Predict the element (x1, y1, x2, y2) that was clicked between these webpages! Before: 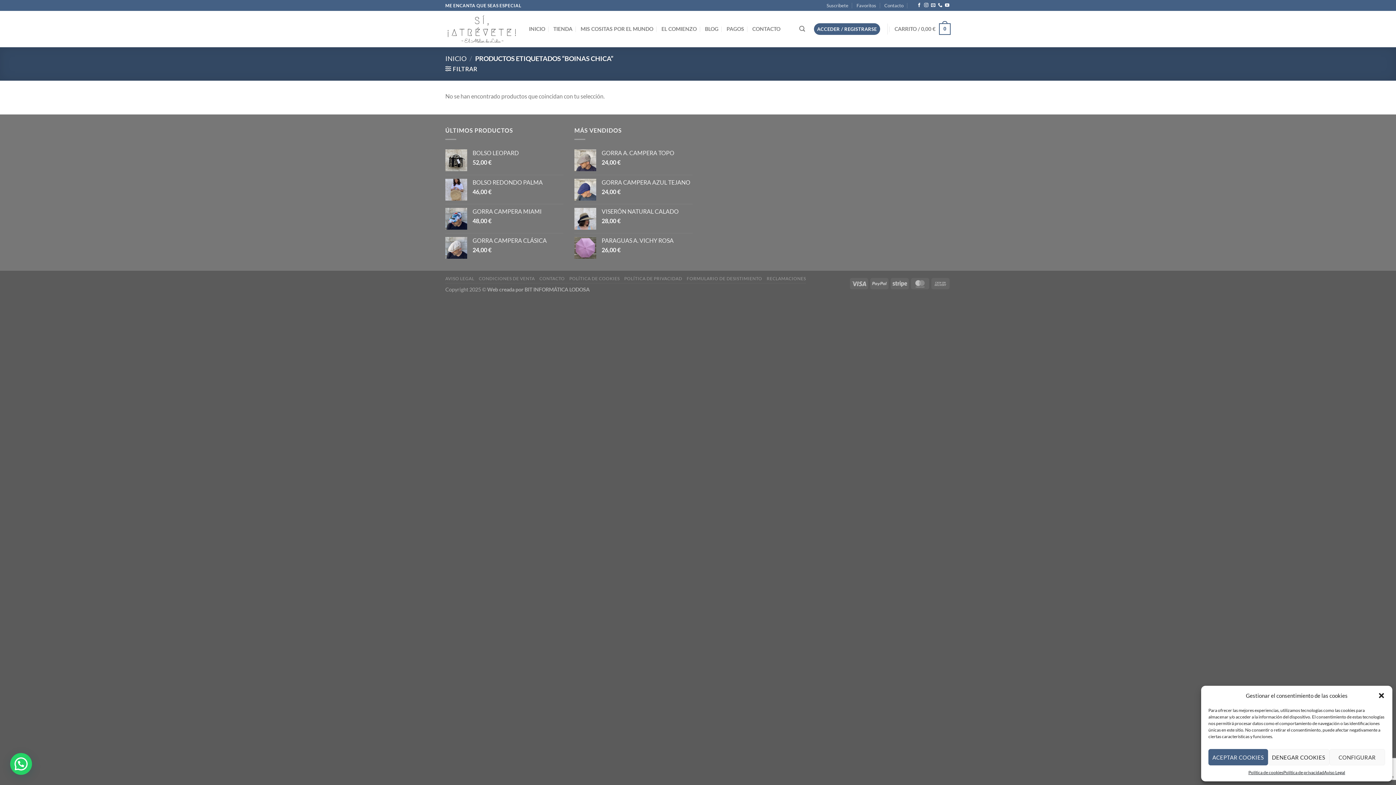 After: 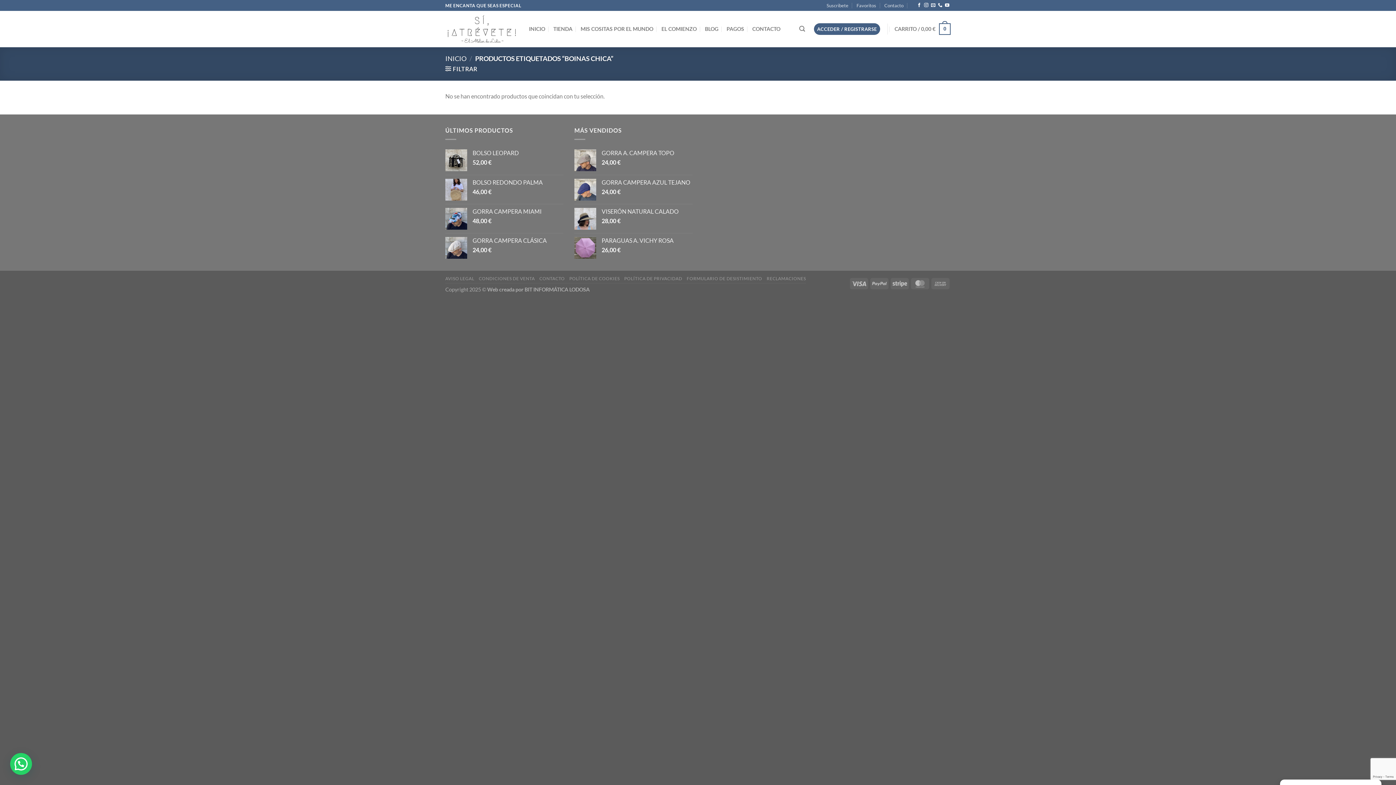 Action: label: DENEGAR COOKIES bbox: (1268, 749, 1329, 765)